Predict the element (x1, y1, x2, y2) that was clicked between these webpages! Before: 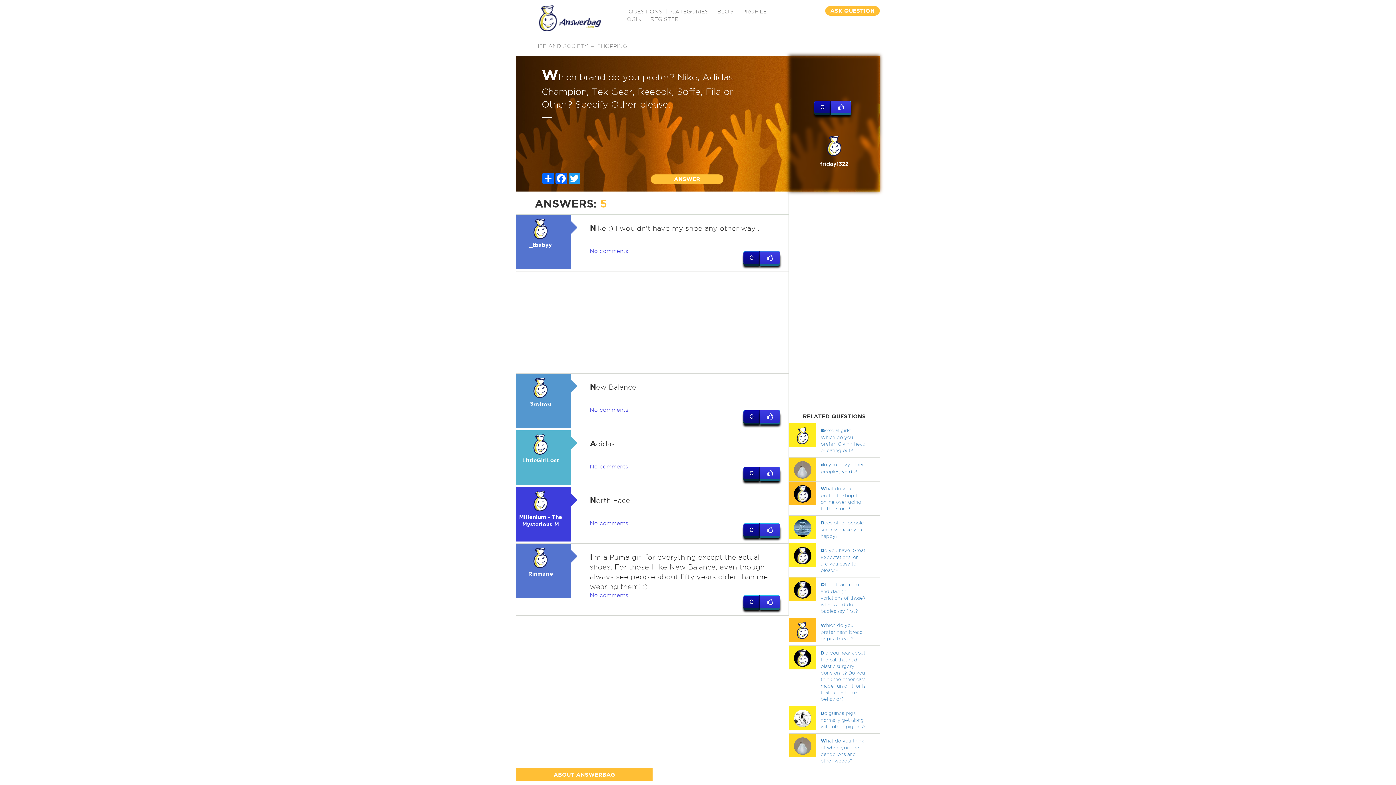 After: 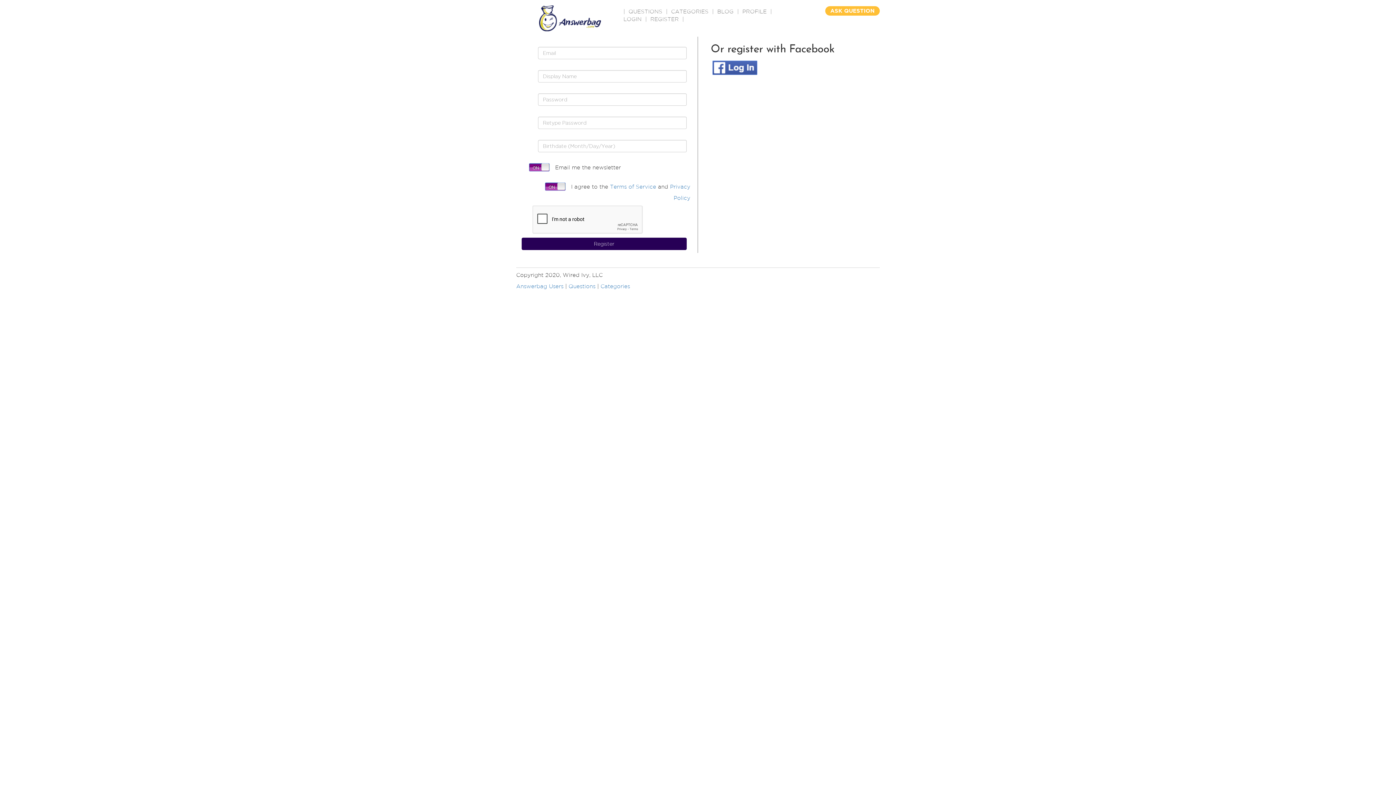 Action: bbox: (650, 16, 678, 22) label: REGISTER